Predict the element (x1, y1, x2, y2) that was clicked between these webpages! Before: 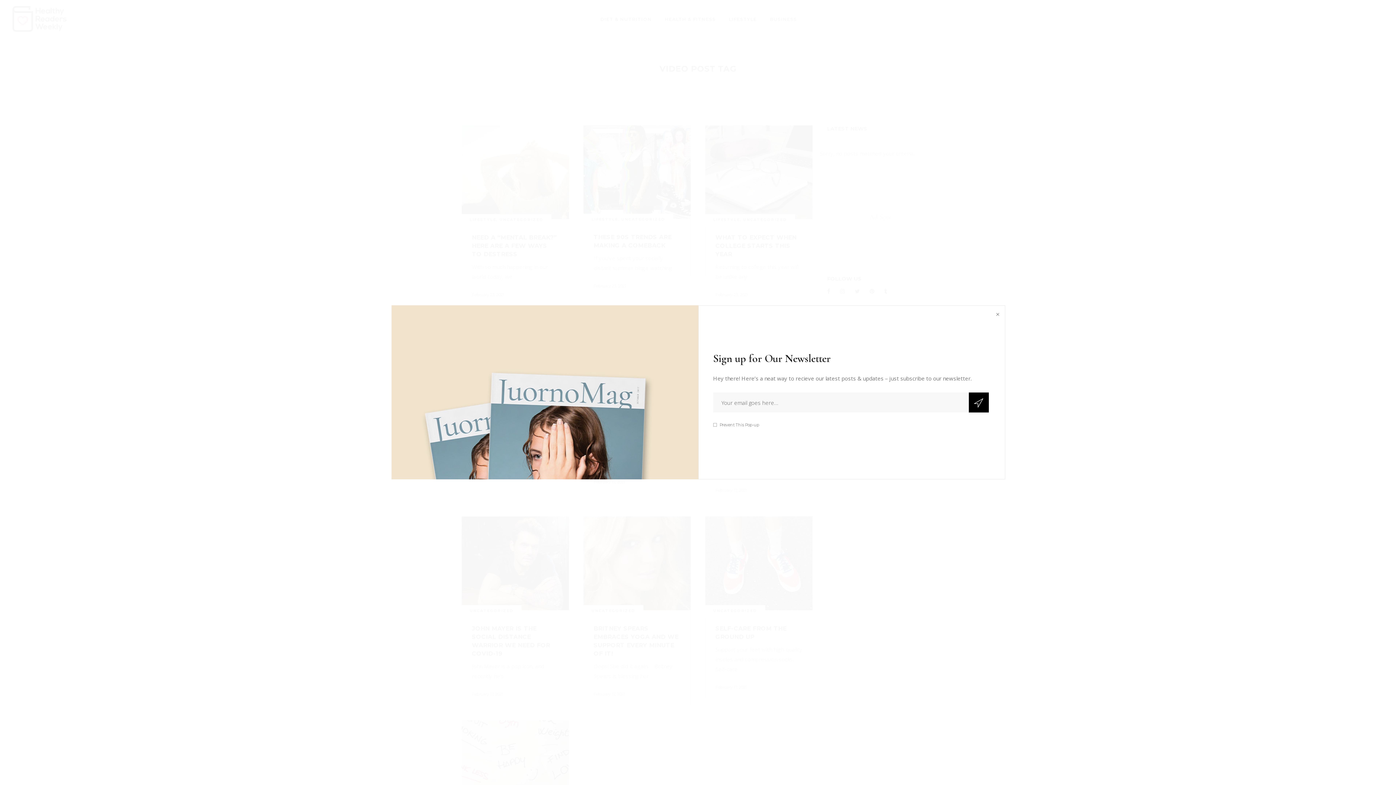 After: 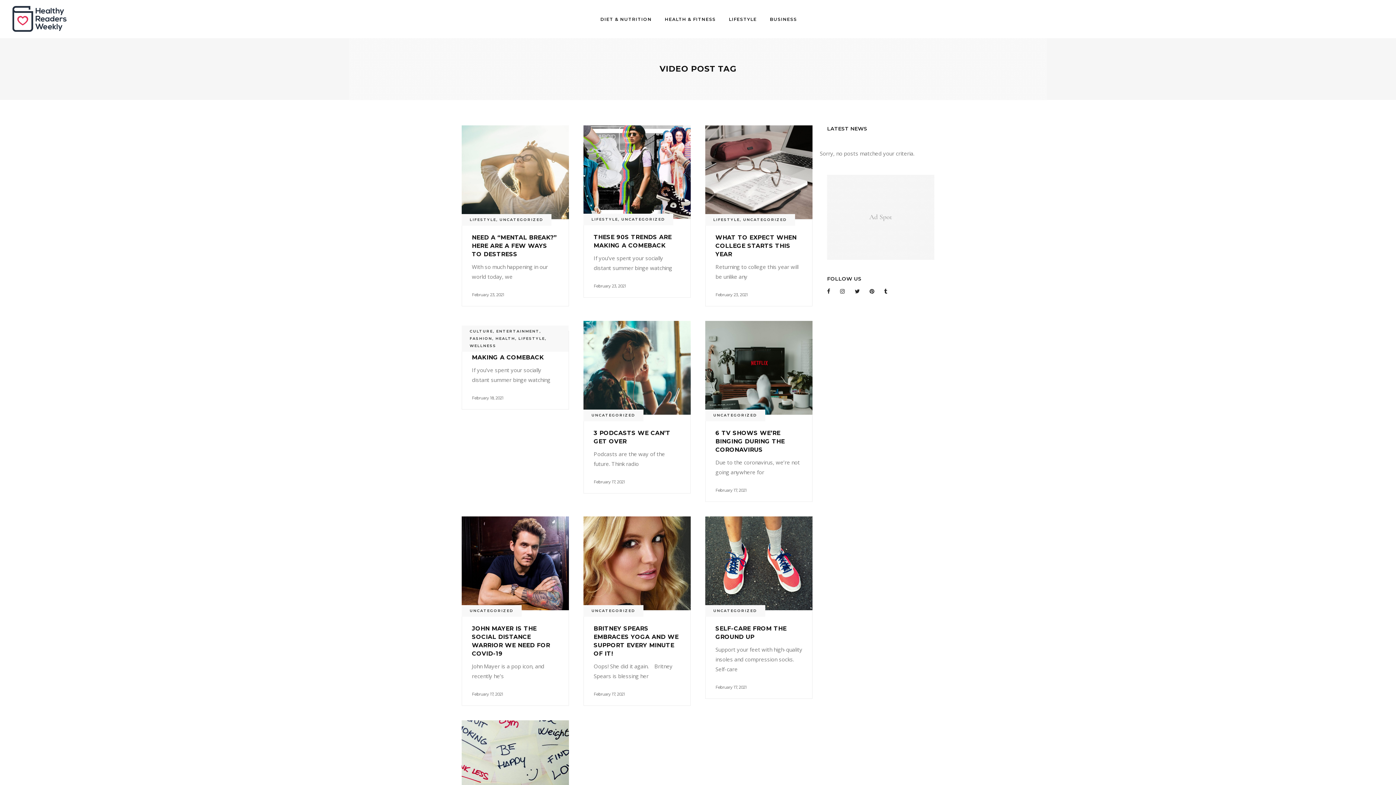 Action: bbox: (994, 309, 1000, 319)